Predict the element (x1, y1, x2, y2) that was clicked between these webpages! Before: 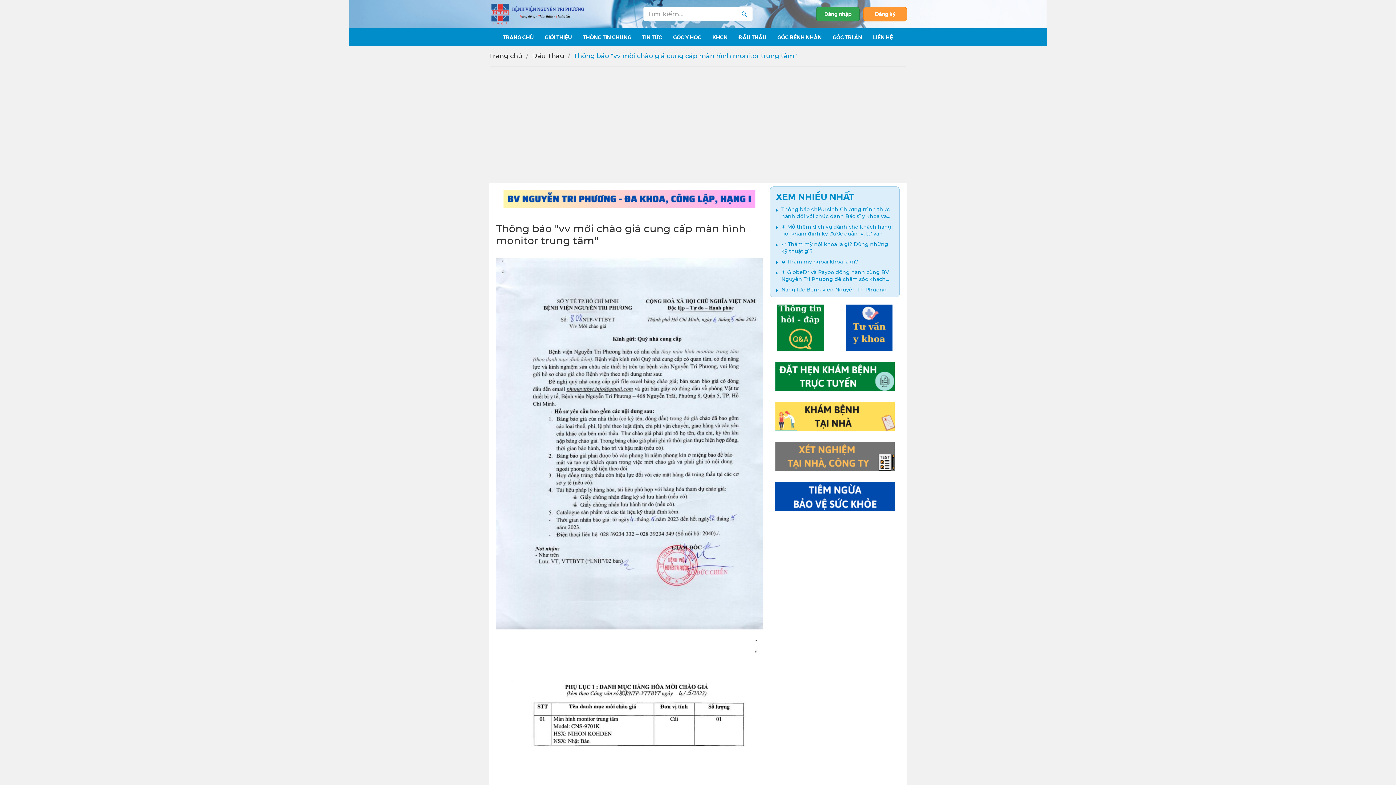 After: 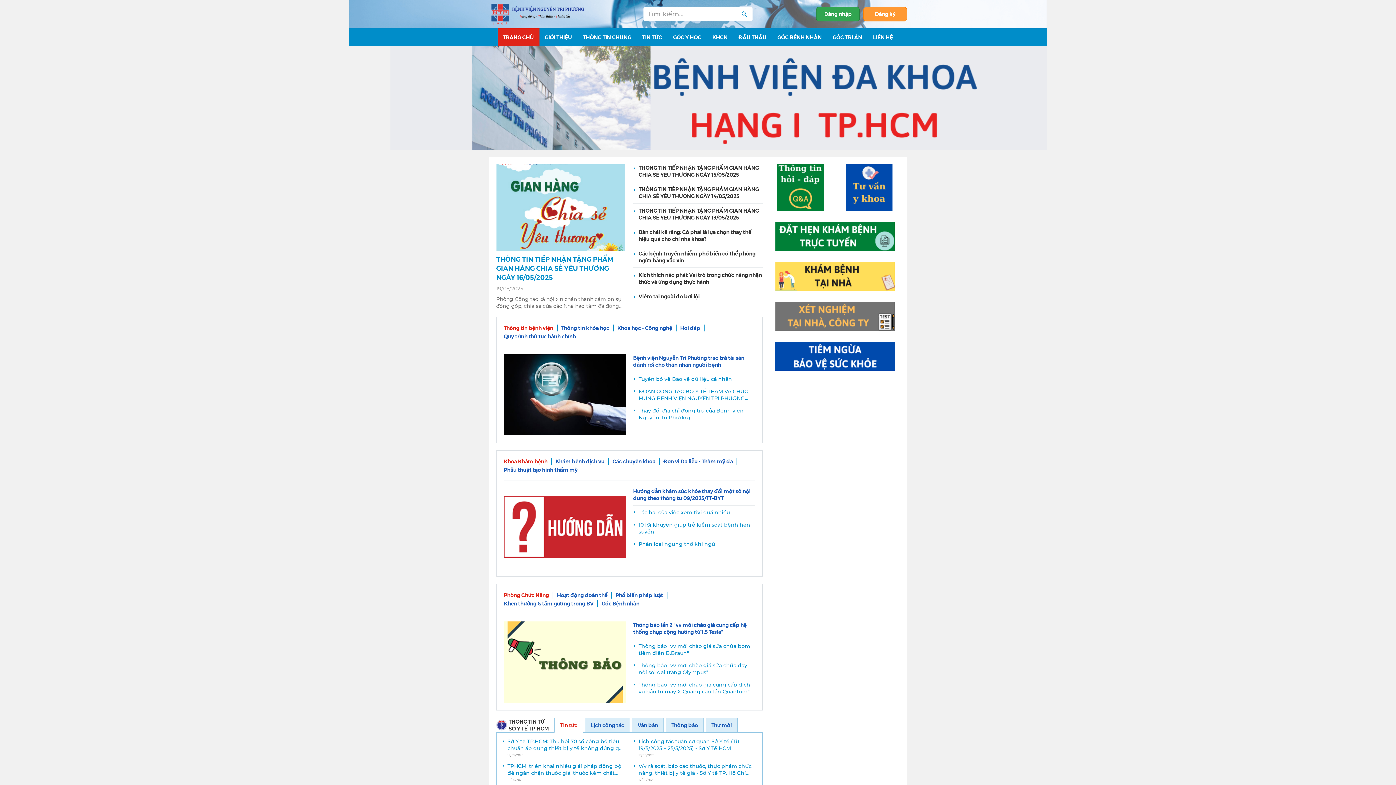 Action: bbox: (497, 28, 539, 46) label: TRANG CHỦ